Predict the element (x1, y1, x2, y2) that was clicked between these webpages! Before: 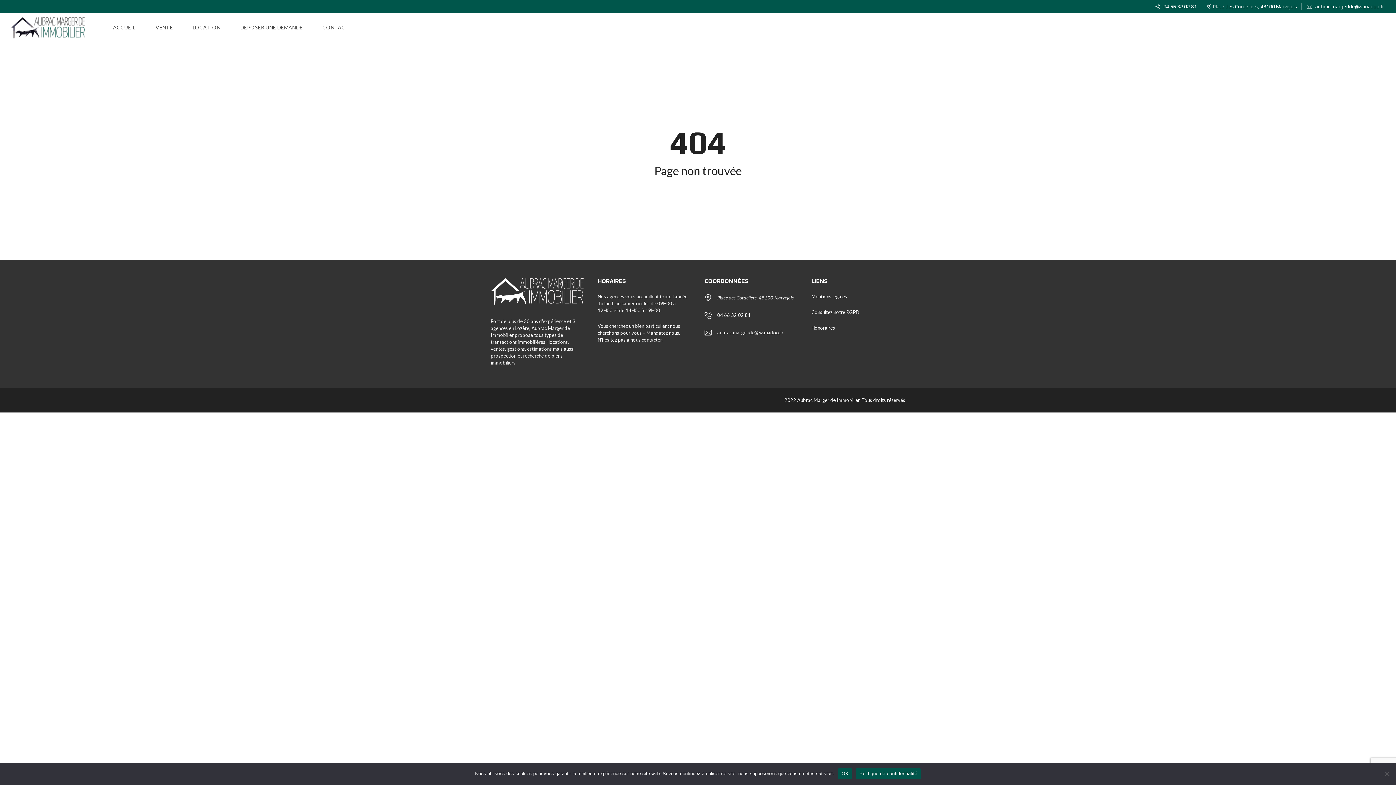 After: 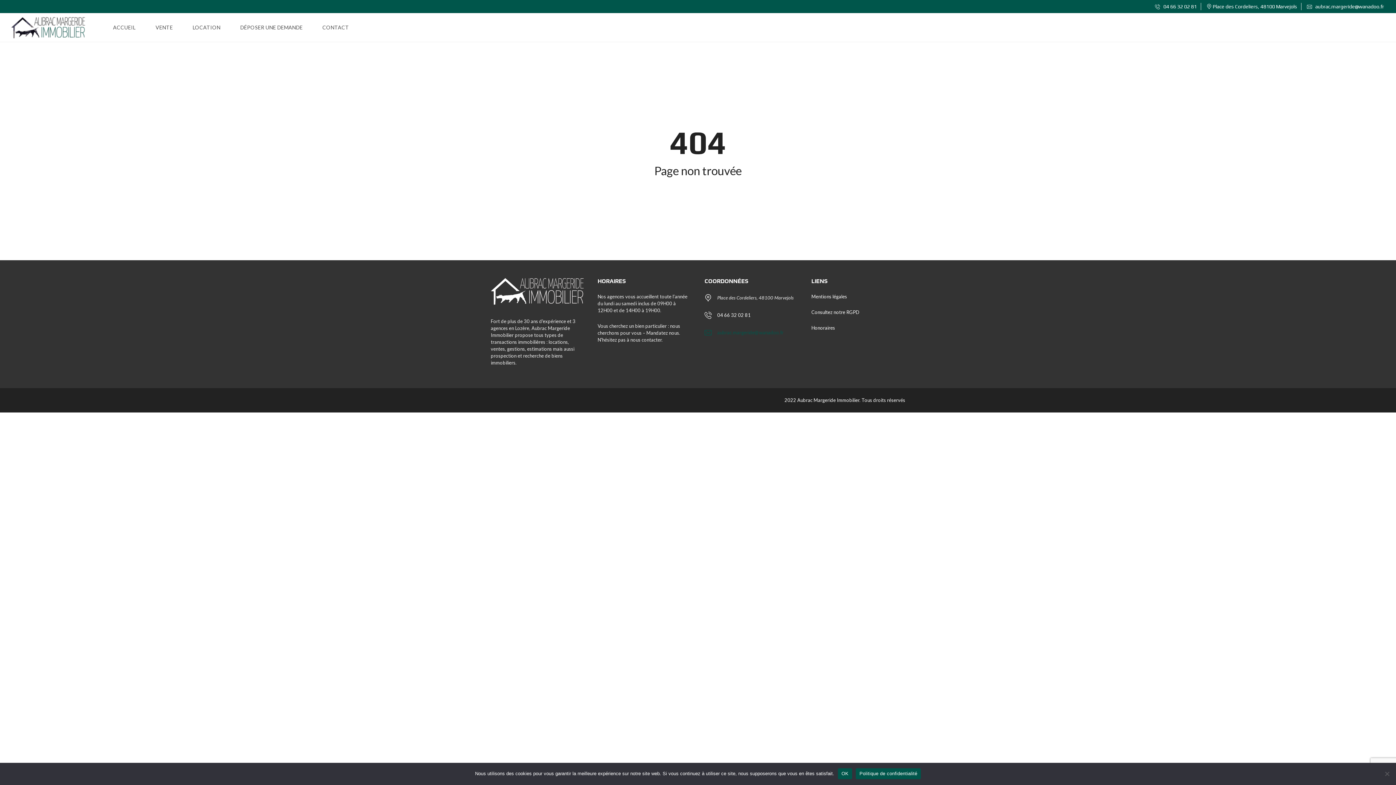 Action: label: aubrac.margeride@wanadoo.fr bbox: (717, 329, 783, 335)